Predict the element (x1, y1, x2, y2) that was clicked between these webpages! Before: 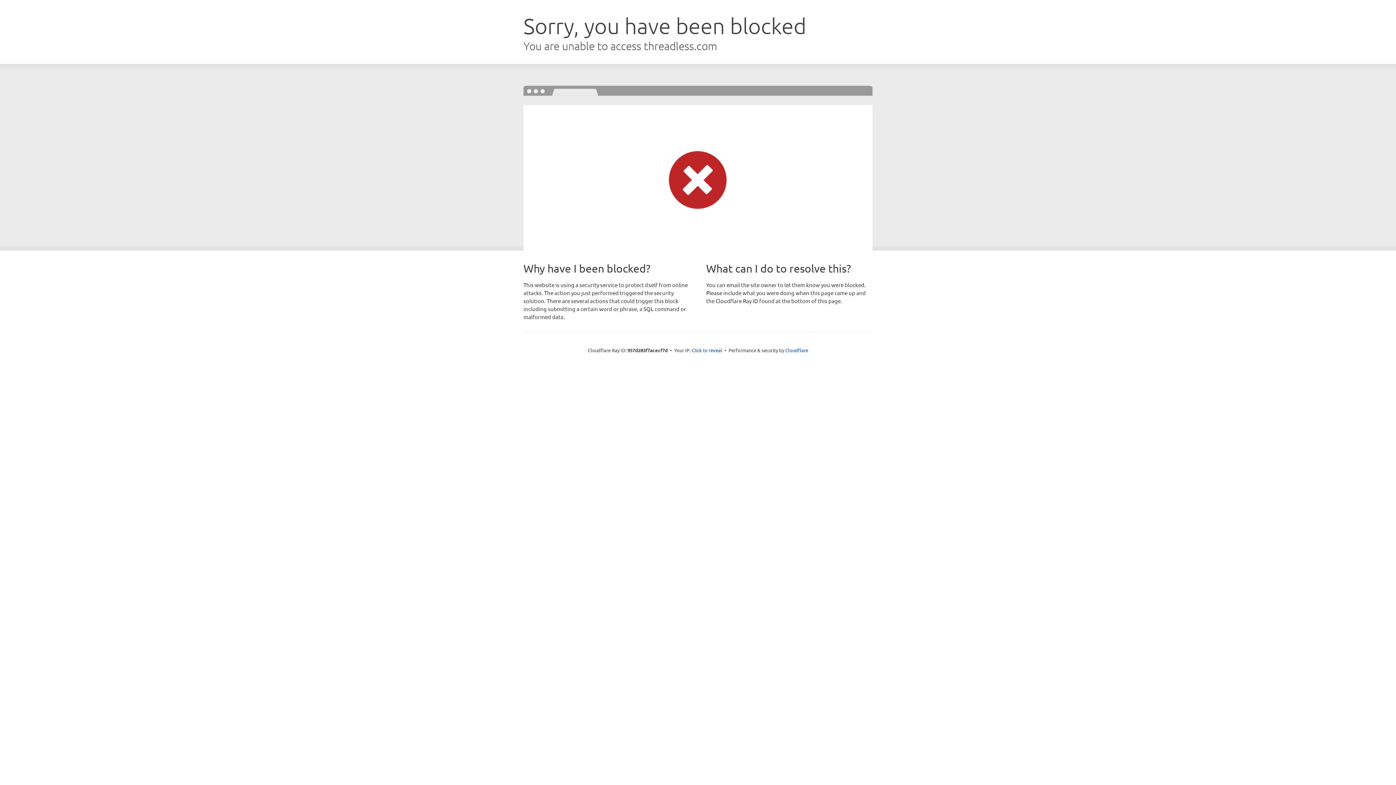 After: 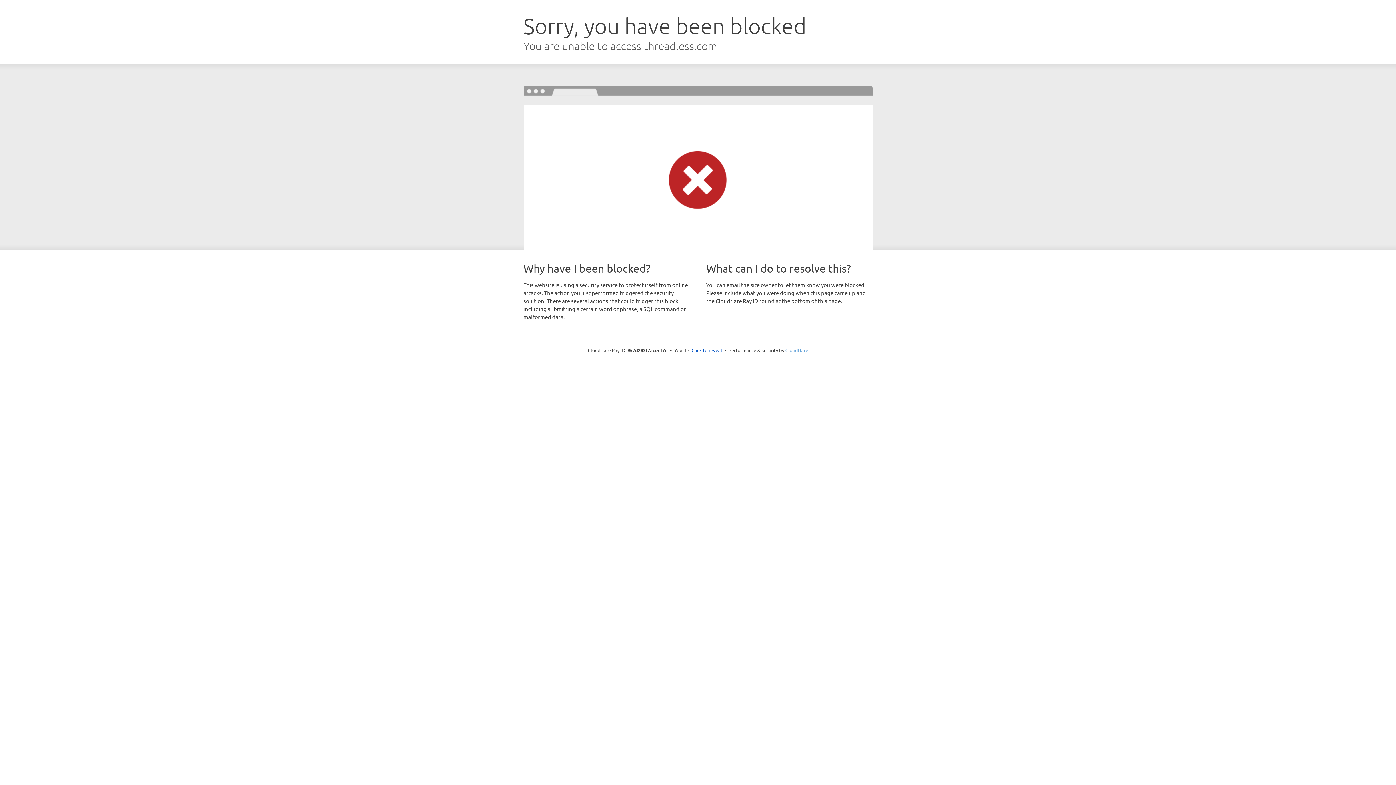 Action: bbox: (785, 347, 808, 353) label: Cloudflare